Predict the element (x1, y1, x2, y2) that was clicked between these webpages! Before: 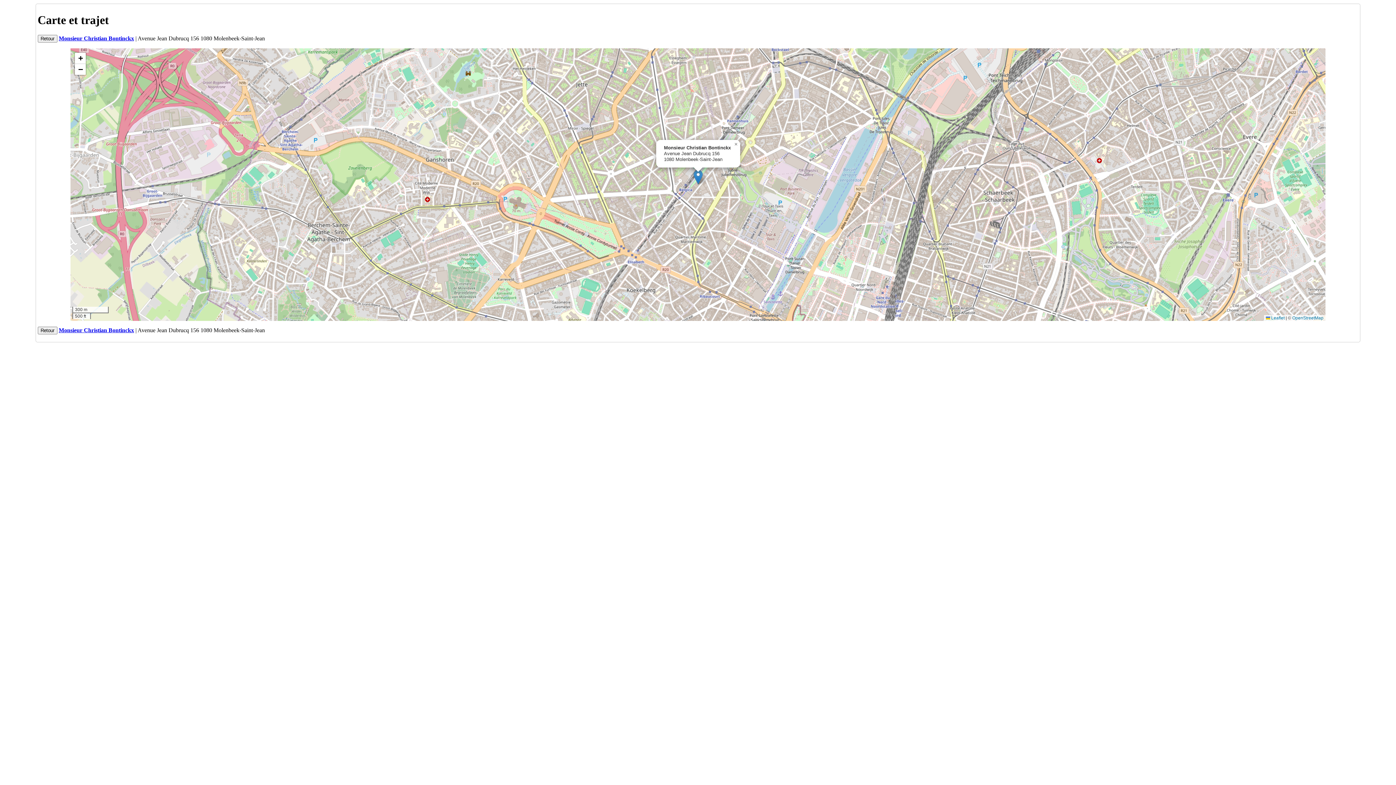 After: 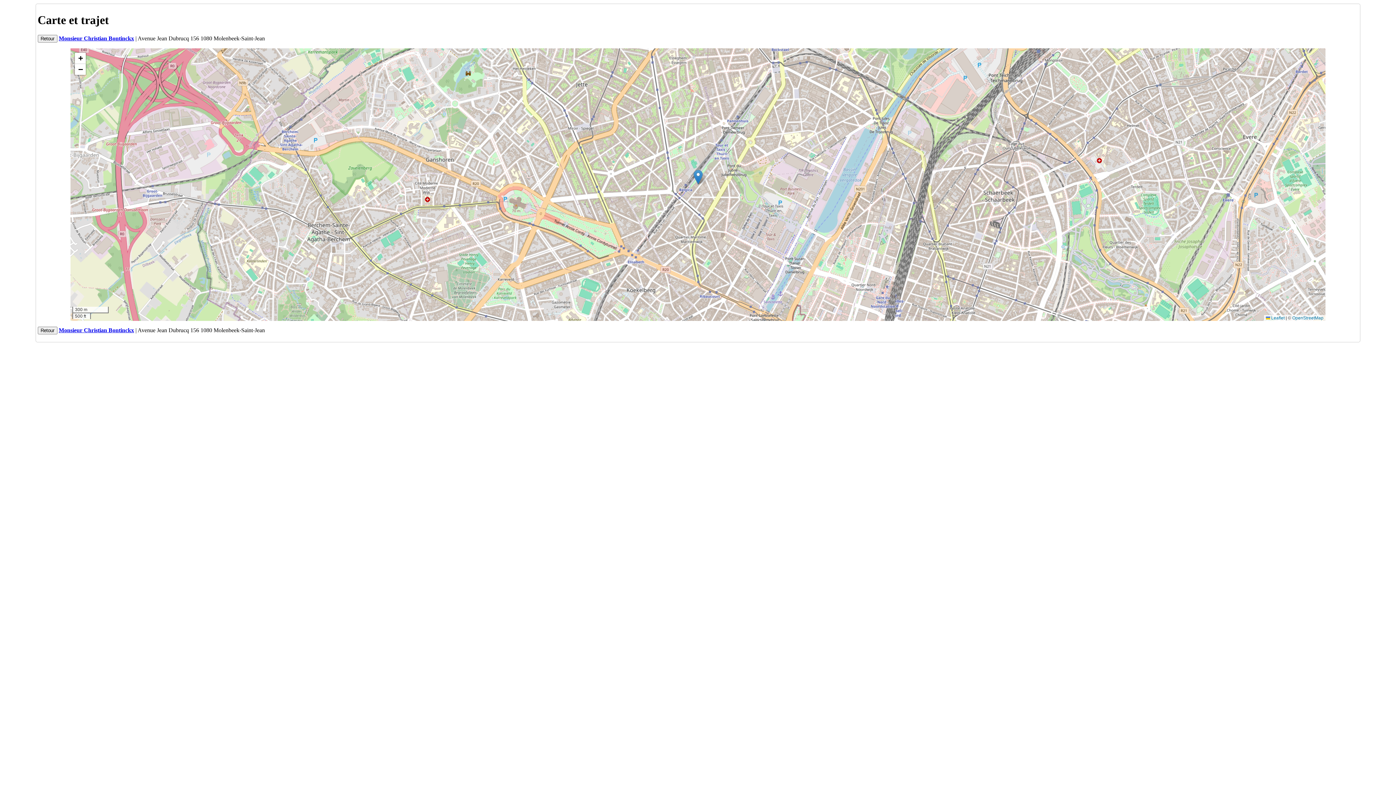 Action: bbox: (693, 169, 703, 184)